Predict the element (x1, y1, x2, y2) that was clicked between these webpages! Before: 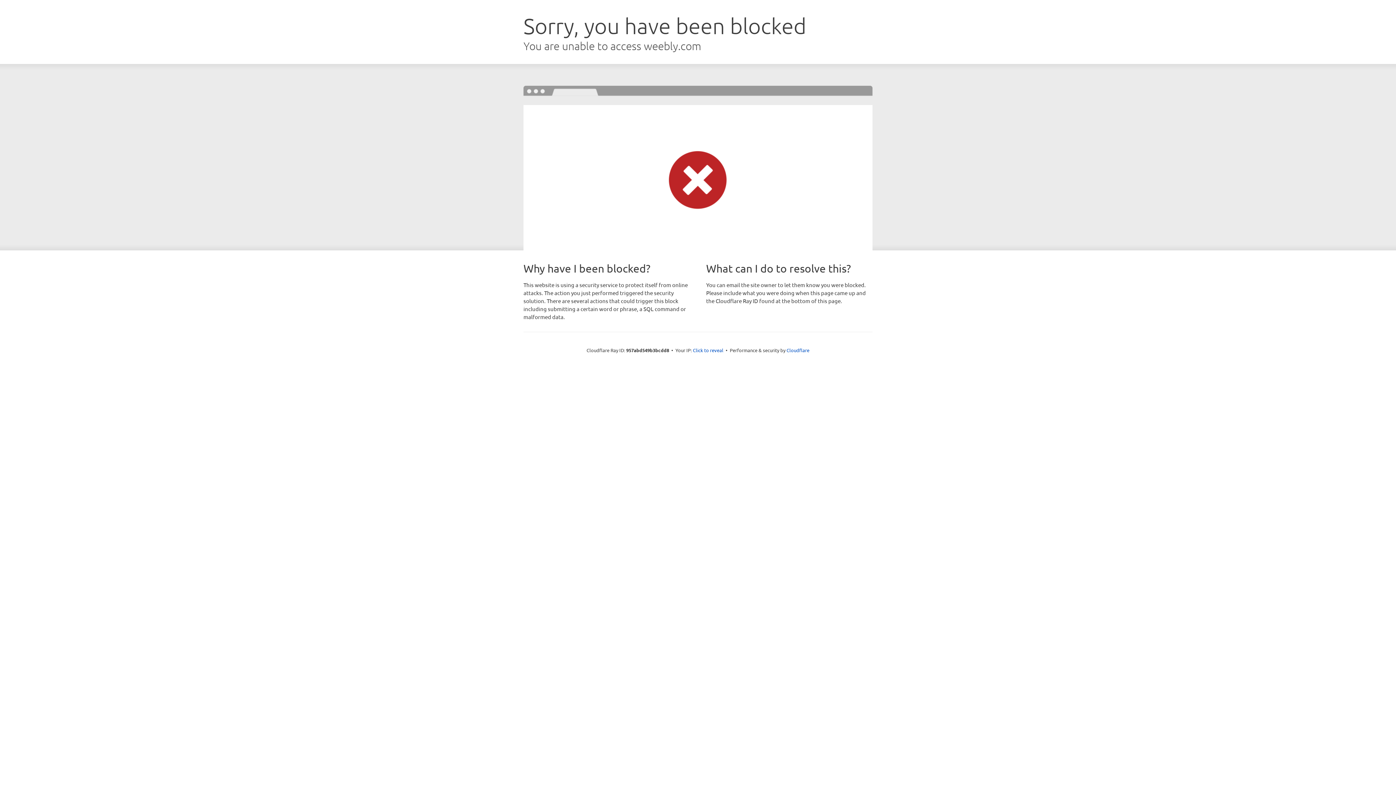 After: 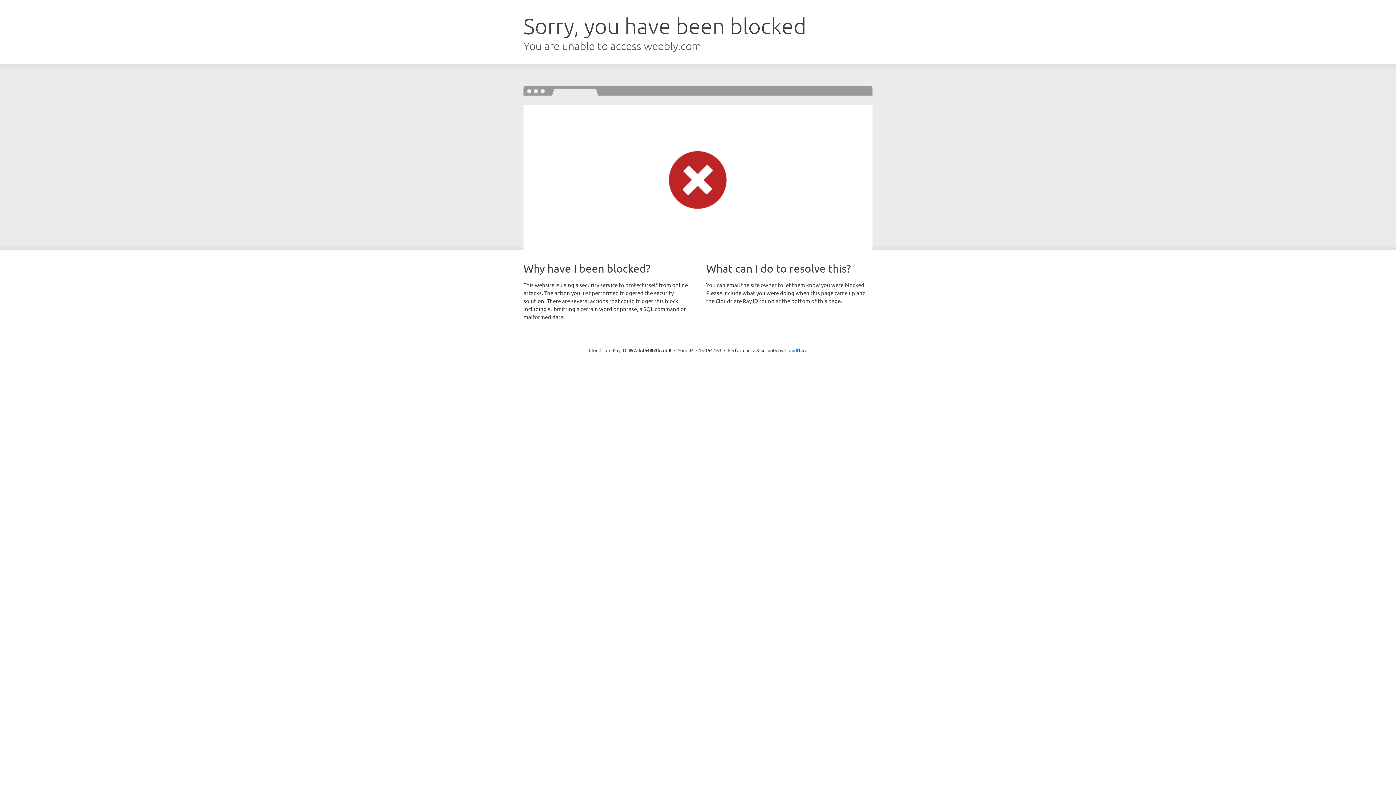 Action: bbox: (693, 346, 723, 353) label: Click to reveal